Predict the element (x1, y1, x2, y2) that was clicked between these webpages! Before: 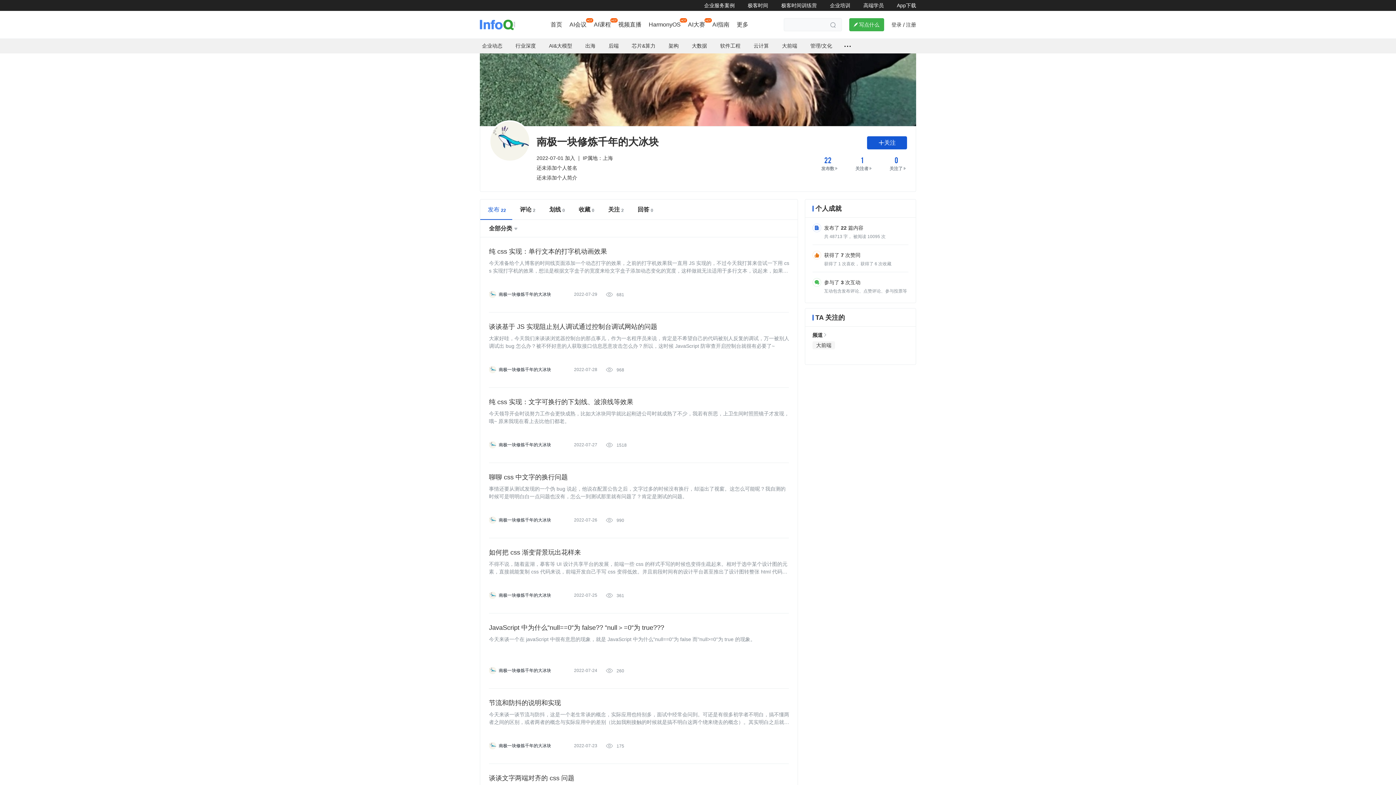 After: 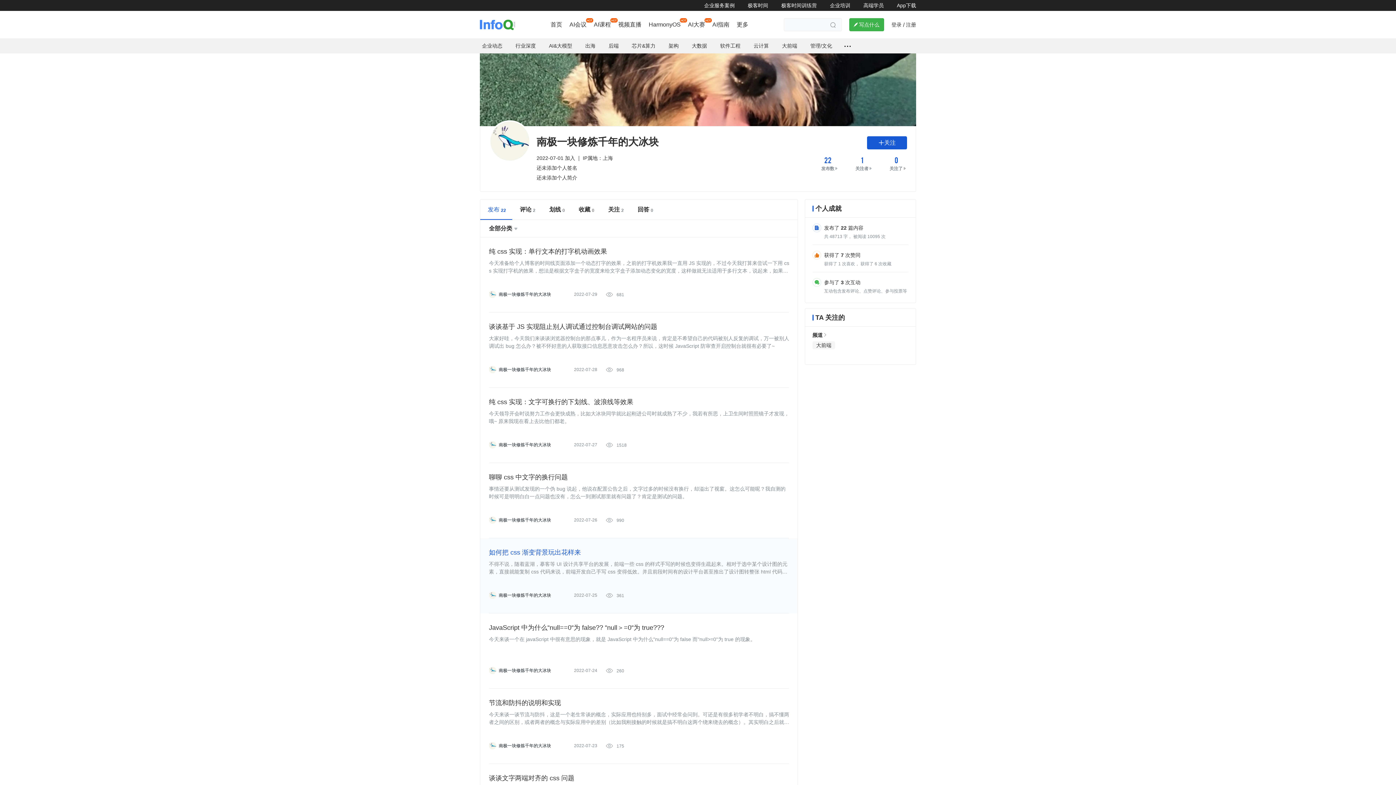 Action: bbox: (489, 549, 581, 556) label: 如何把 css 渐变背景玩出花样来